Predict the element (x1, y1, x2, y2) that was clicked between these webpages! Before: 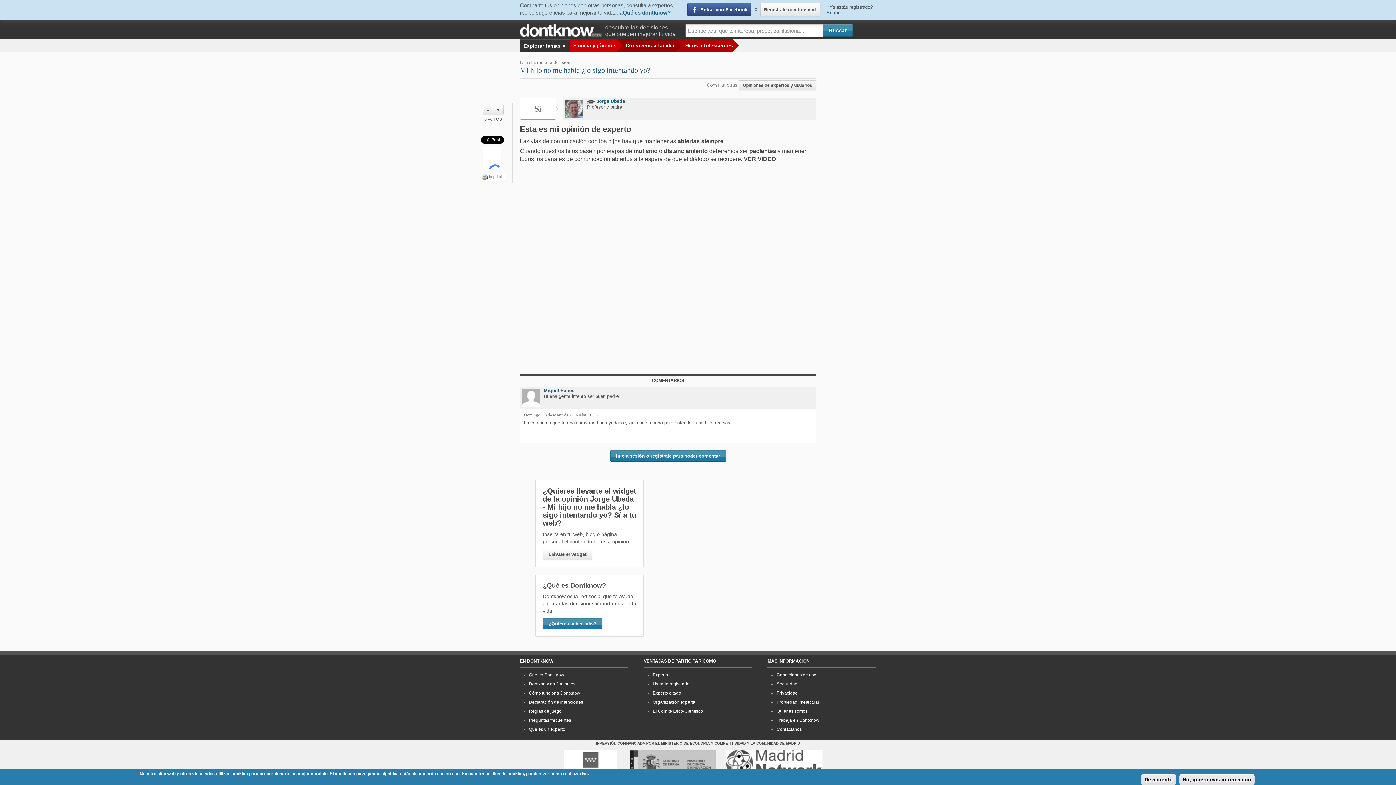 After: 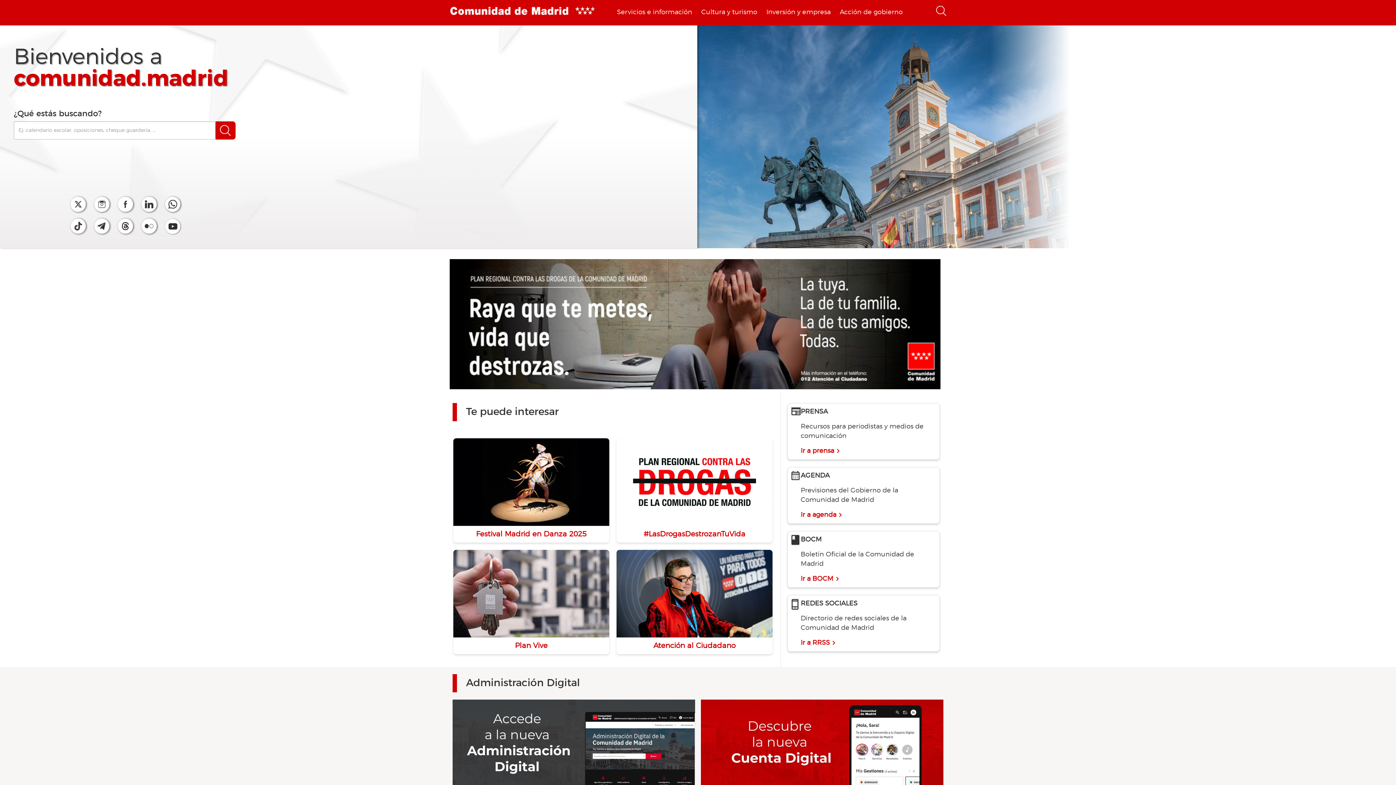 Action: label: Logotipo de la Comunidad de Madrid bbox: (564, 750, 617, 777)